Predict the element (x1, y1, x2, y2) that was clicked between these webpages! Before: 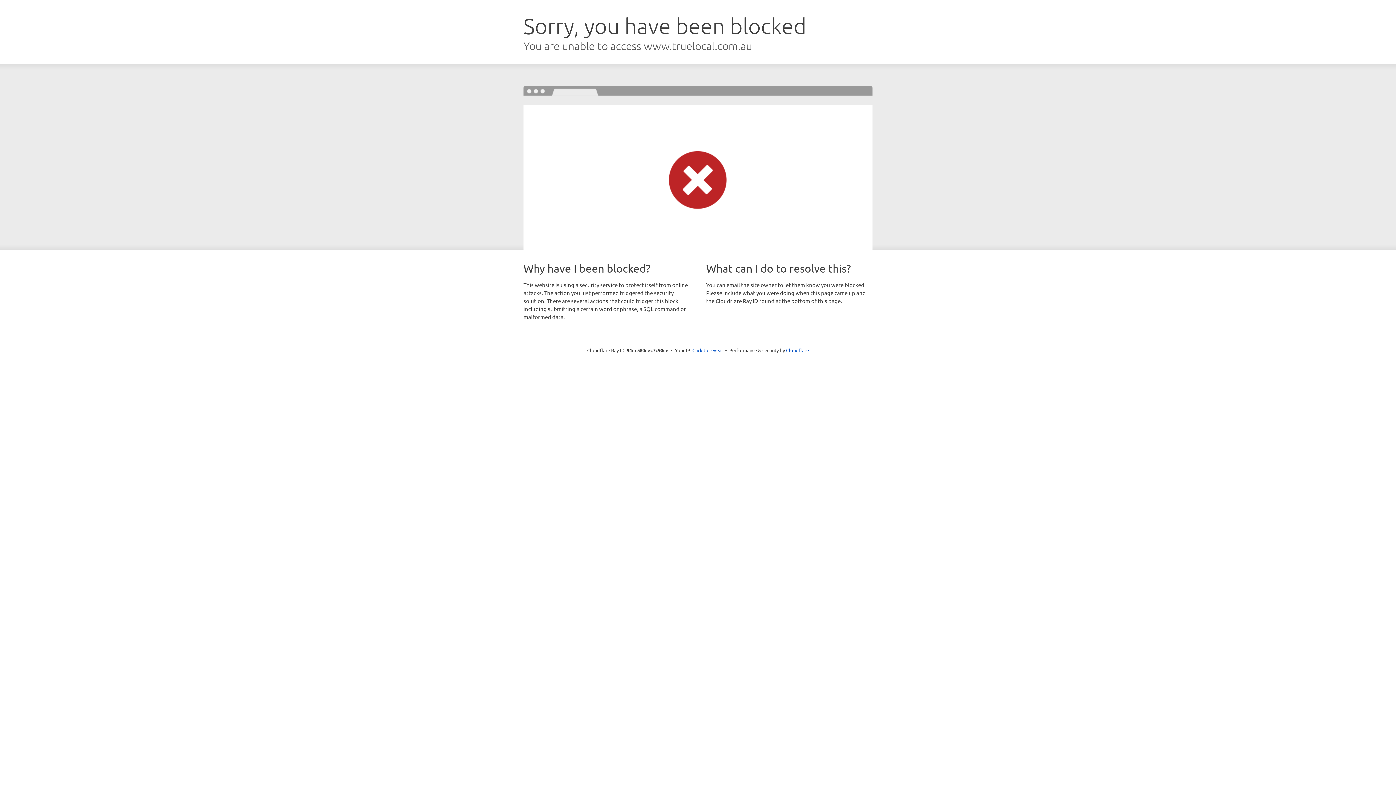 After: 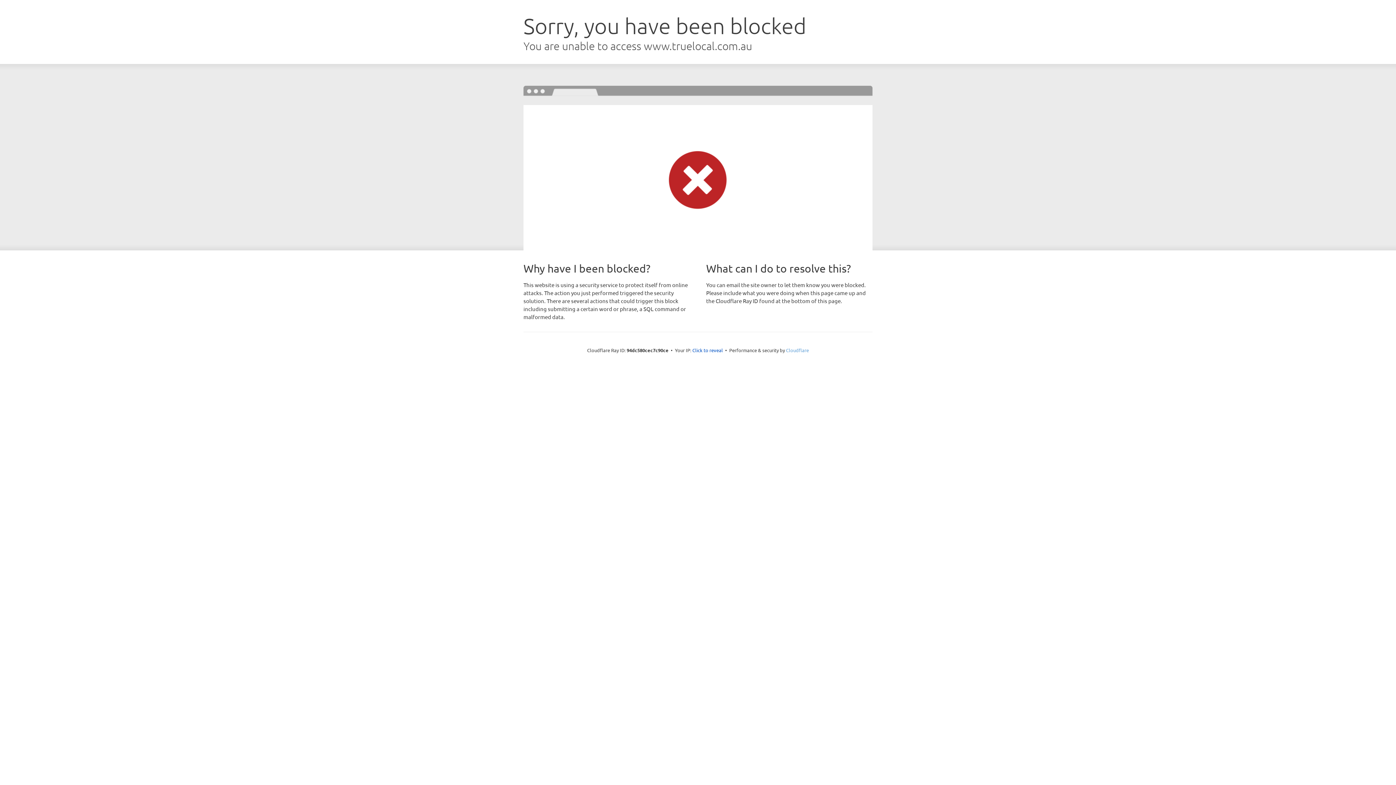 Action: label: Cloudflare bbox: (786, 347, 809, 353)